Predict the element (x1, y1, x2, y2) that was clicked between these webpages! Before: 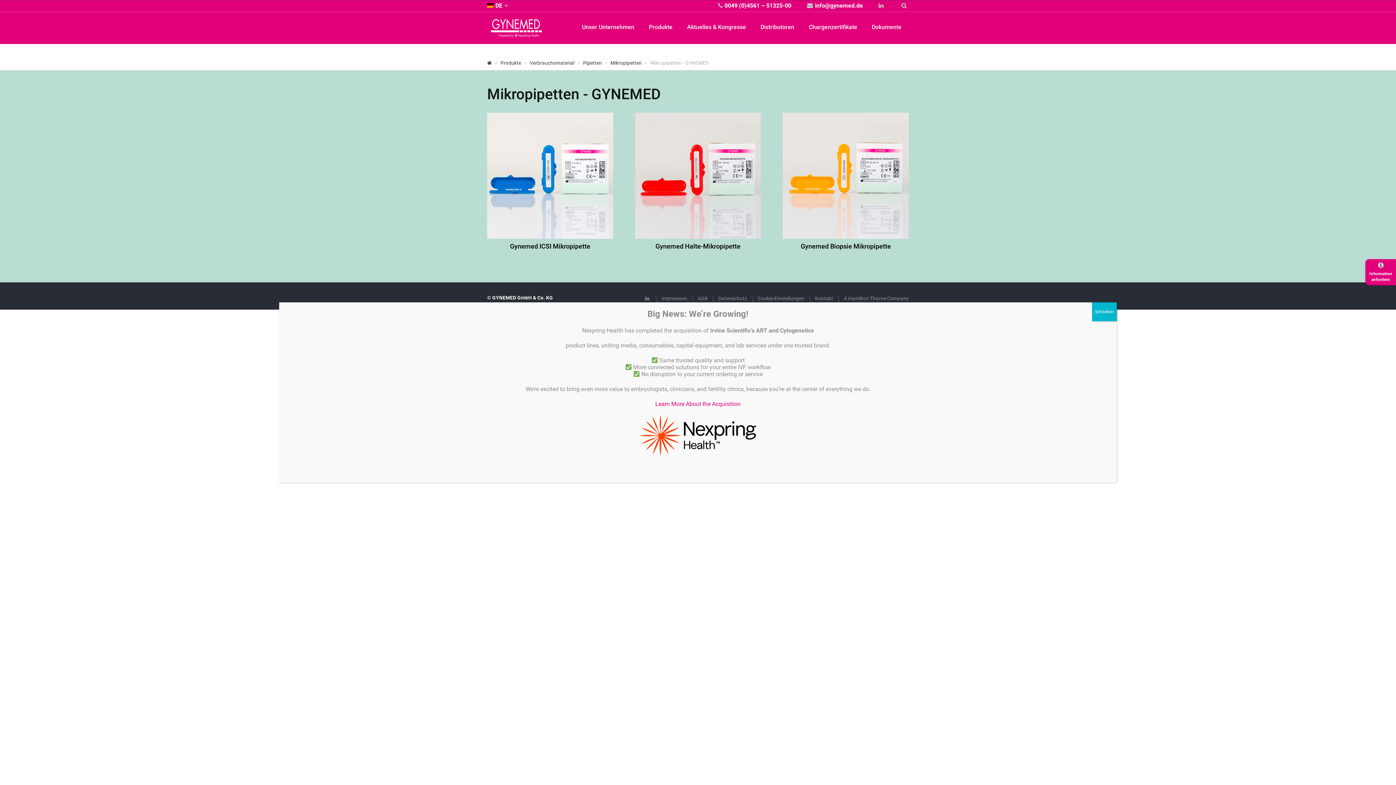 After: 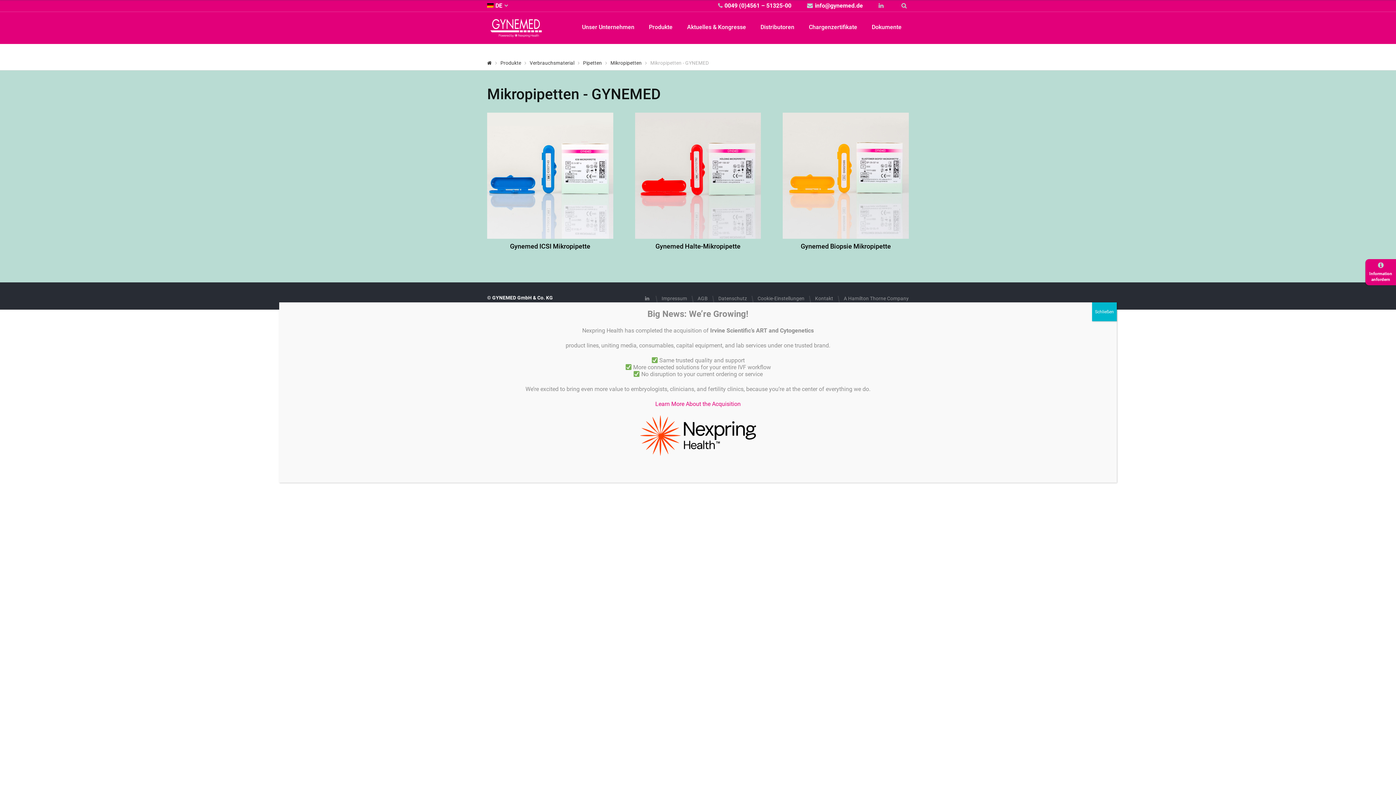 Action: bbox: (487, 1, 508, 9) label: DE